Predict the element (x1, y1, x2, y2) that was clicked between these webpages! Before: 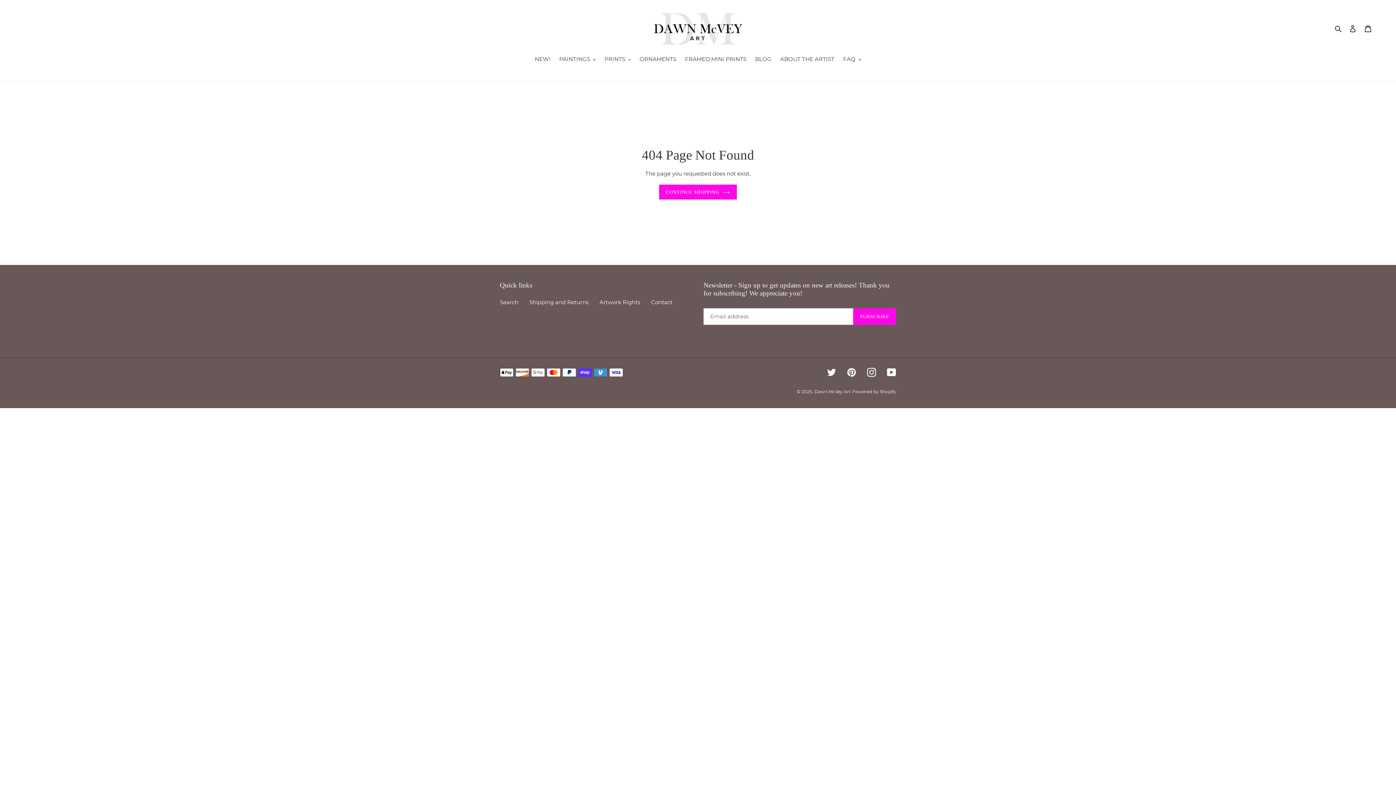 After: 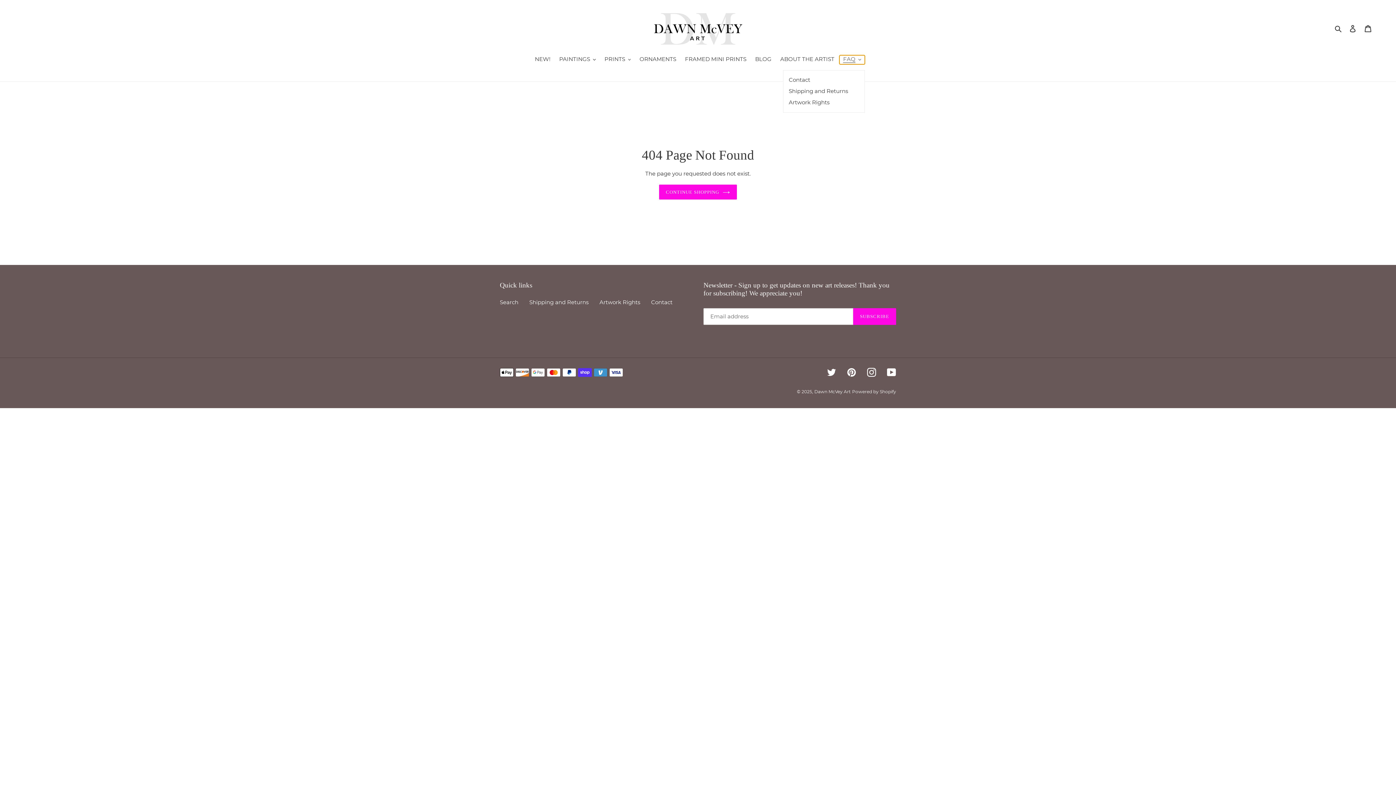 Action: bbox: (839, 55, 865, 64) label: FAQ